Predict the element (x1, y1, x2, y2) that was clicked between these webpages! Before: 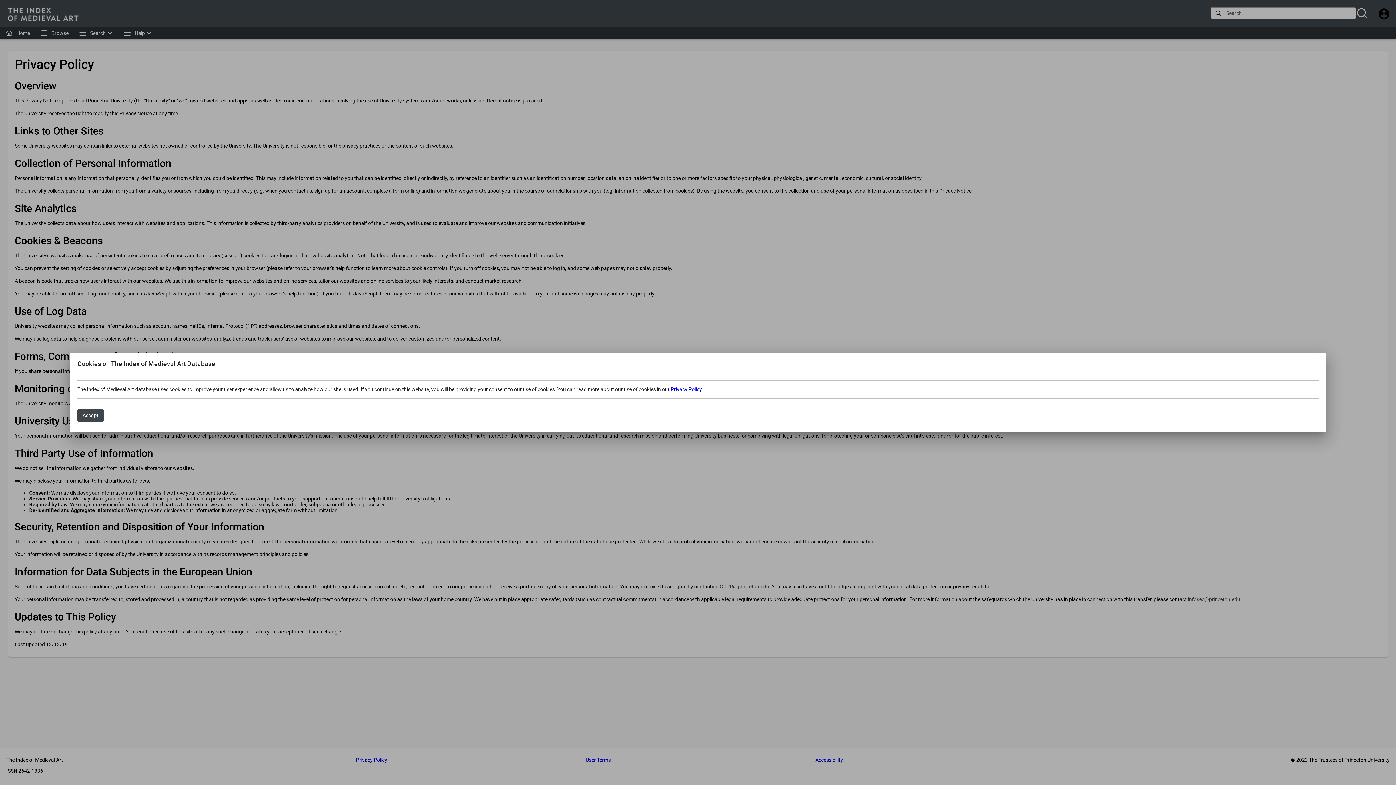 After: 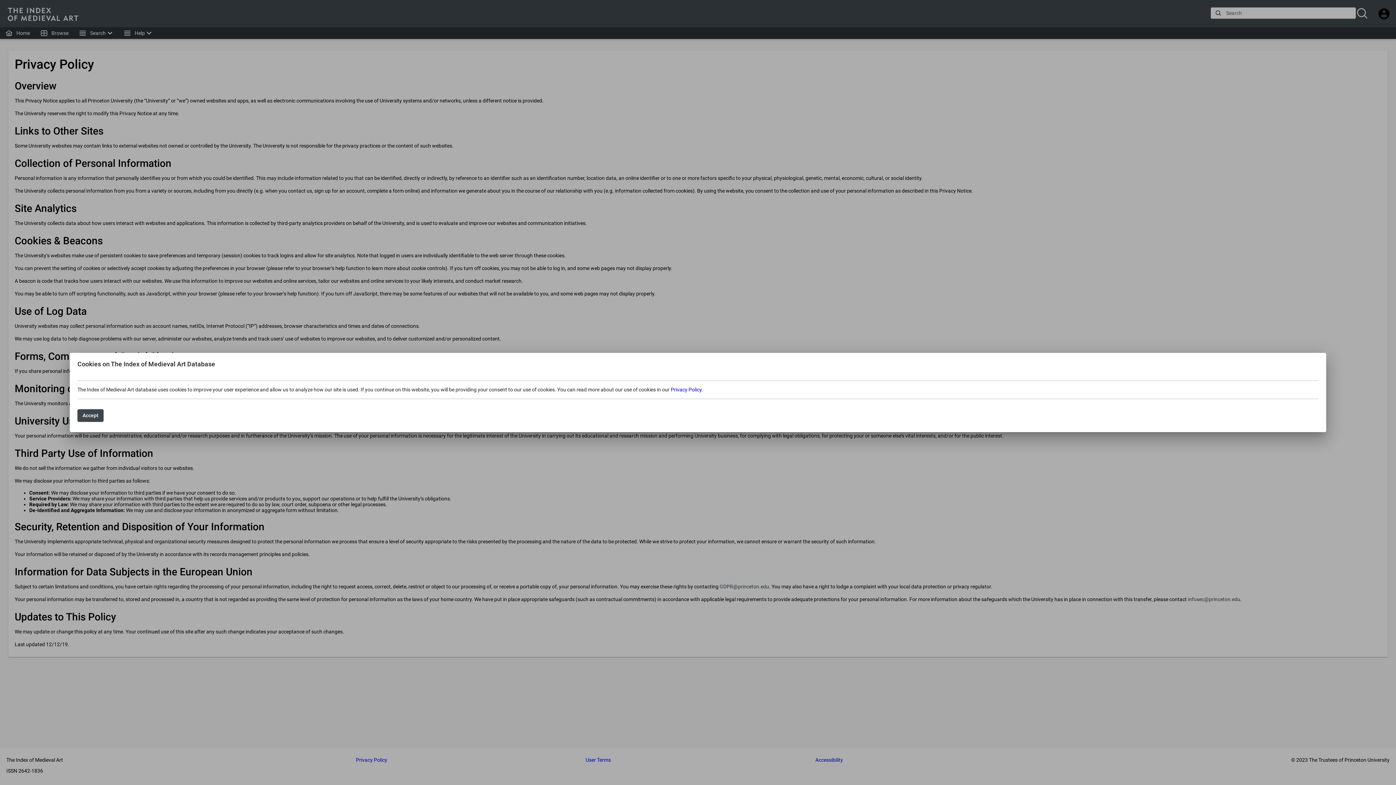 Action: bbox: (670, 386, 701, 392) label: Privacy Policy